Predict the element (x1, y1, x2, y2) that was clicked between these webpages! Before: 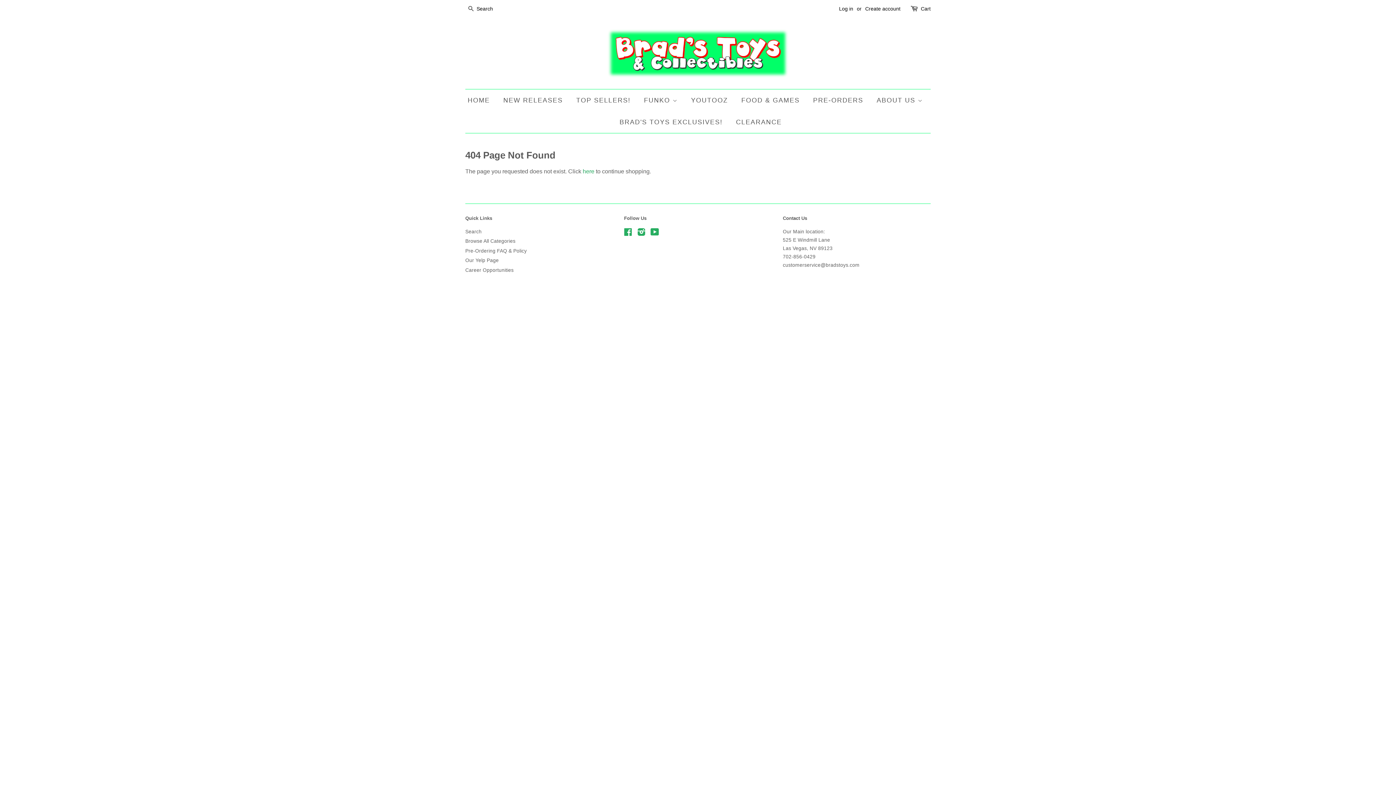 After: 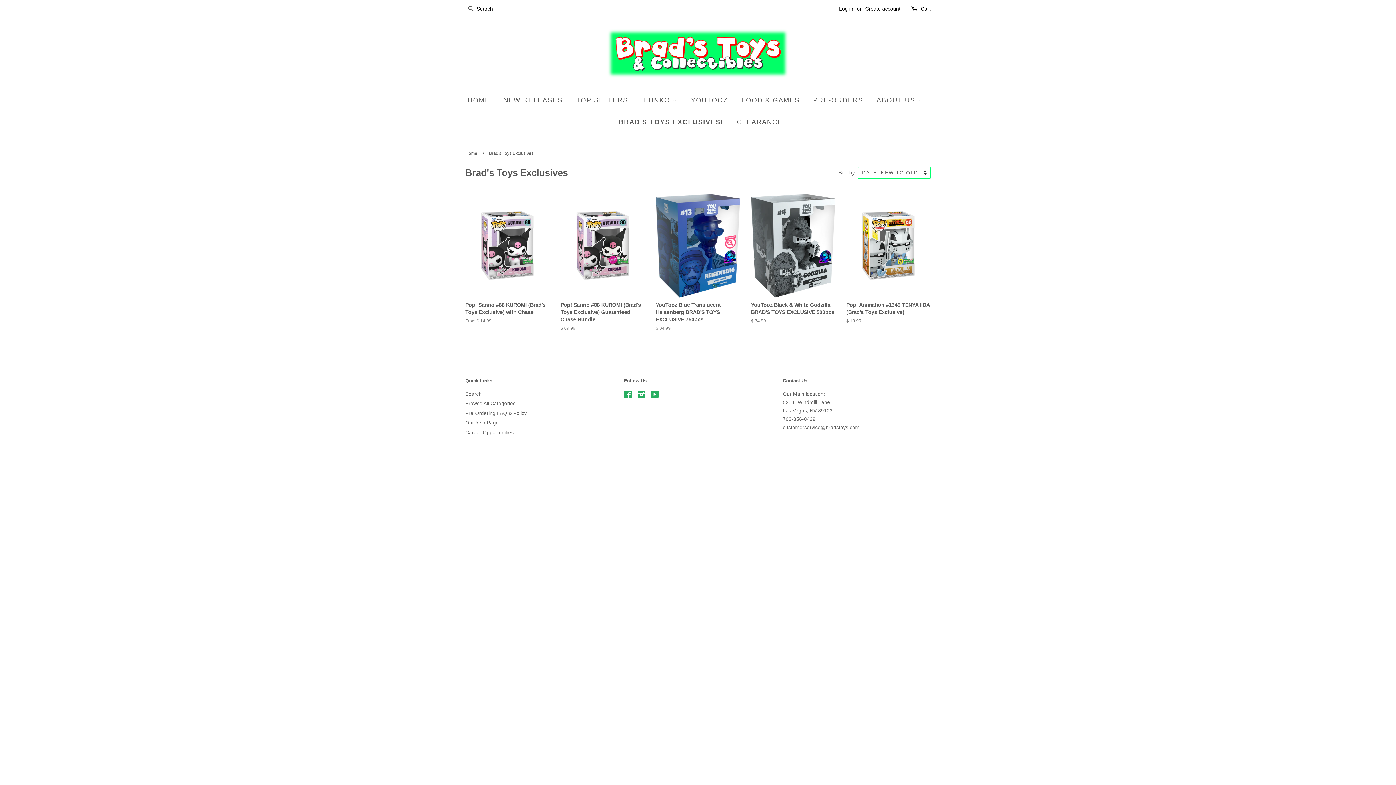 Action: label: BRAD'S TOYS EXCLUSIVES! bbox: (614, 111, 728, 133)